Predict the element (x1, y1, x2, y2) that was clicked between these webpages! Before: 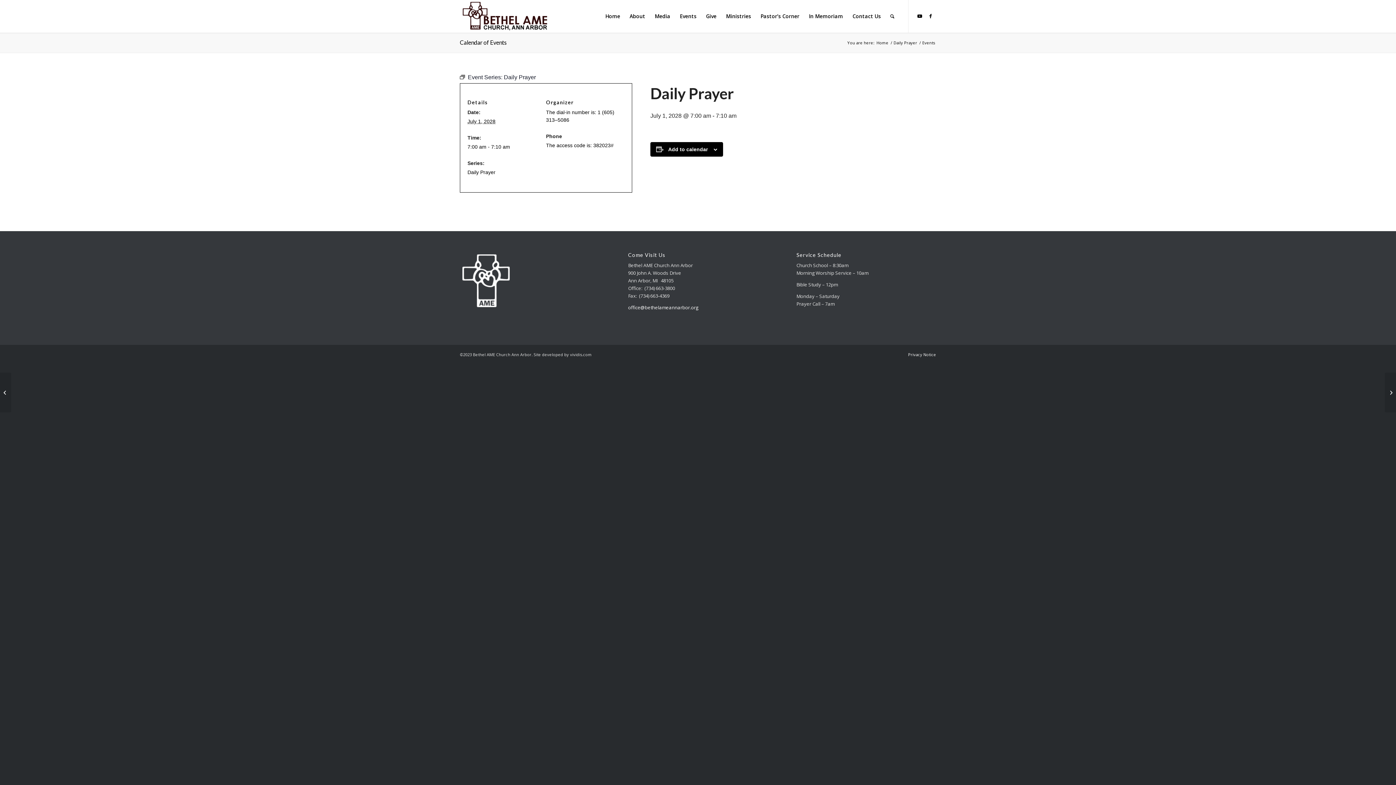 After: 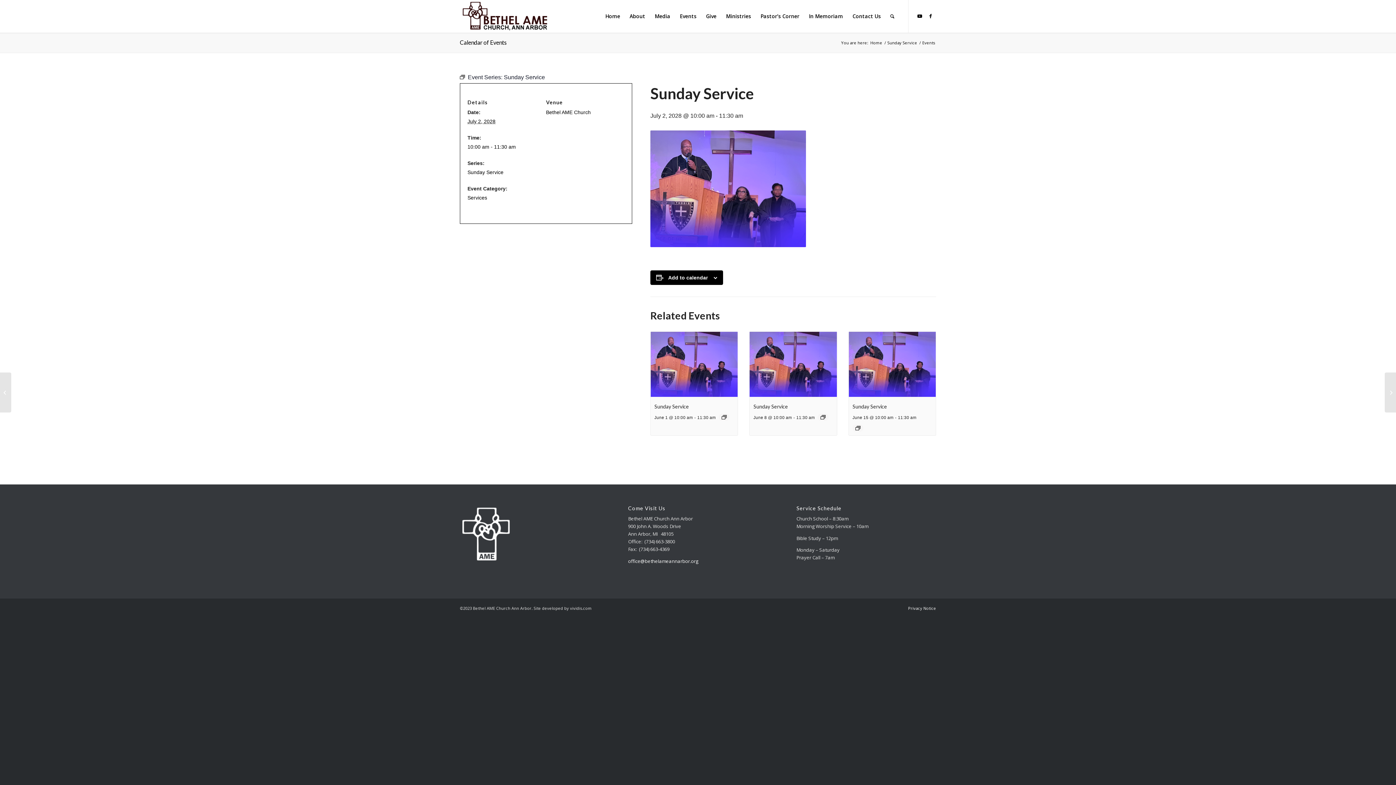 Action: bbox: (1385, 372, 1396, 412) label: 	Sunday Service